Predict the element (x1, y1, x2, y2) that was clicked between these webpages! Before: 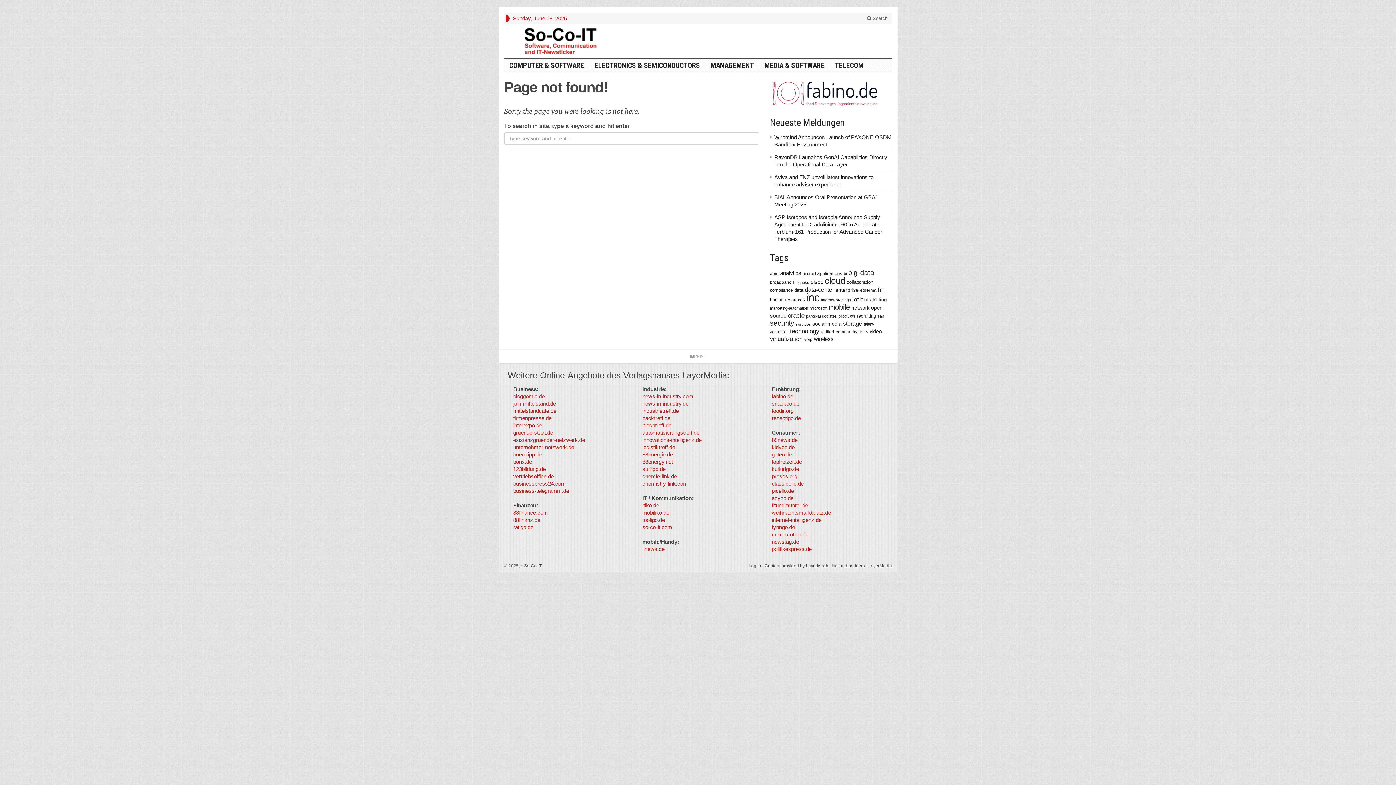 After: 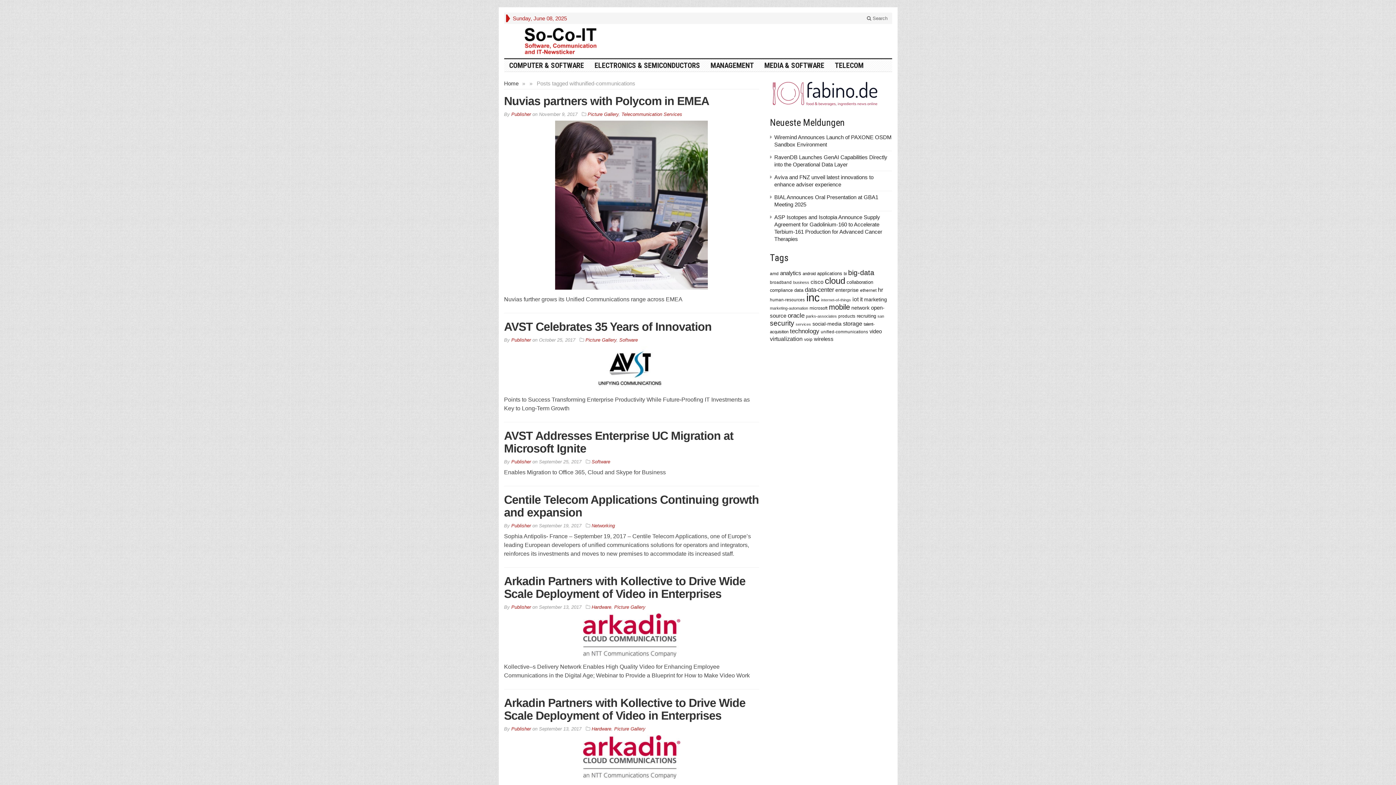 Action: label: unified-communications (337 items) bbox: (821, 329, 868, 334)